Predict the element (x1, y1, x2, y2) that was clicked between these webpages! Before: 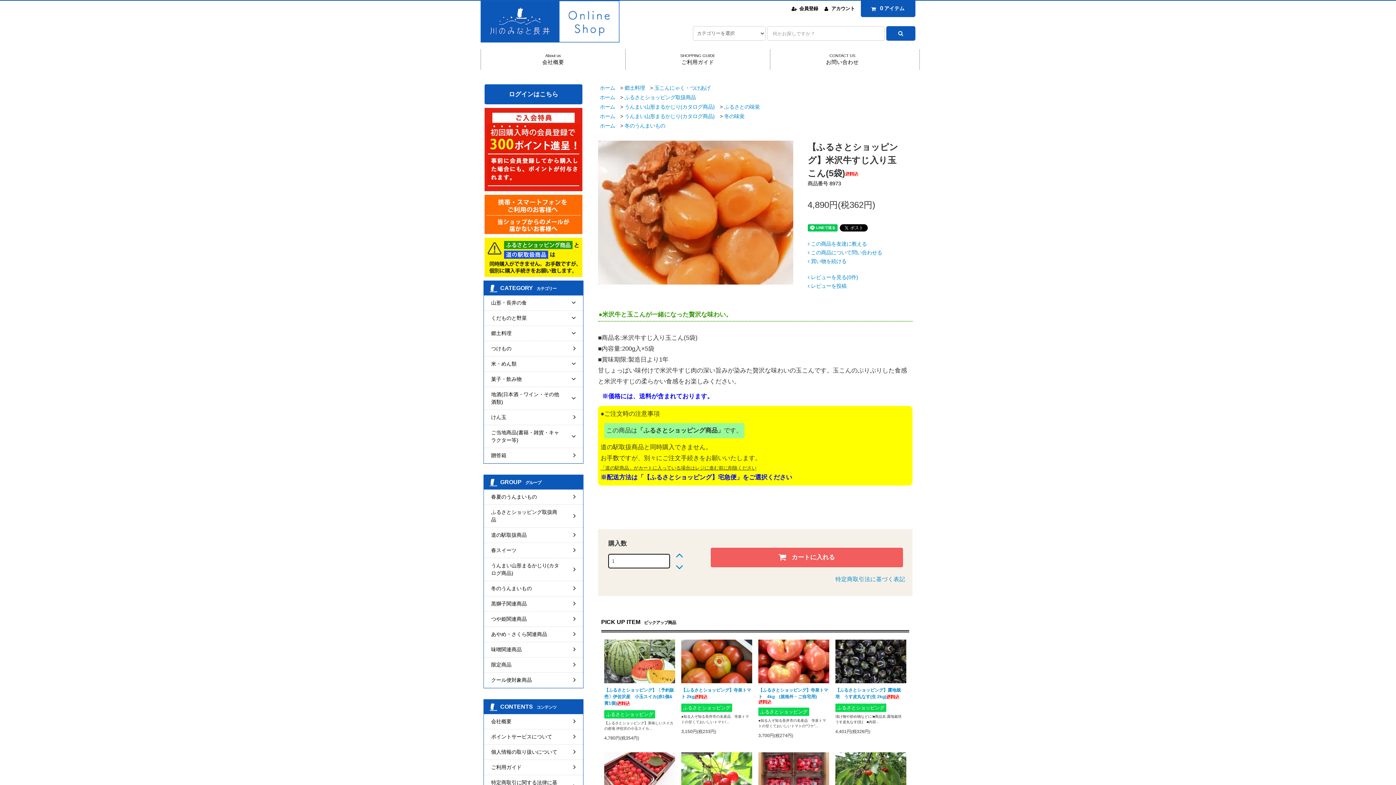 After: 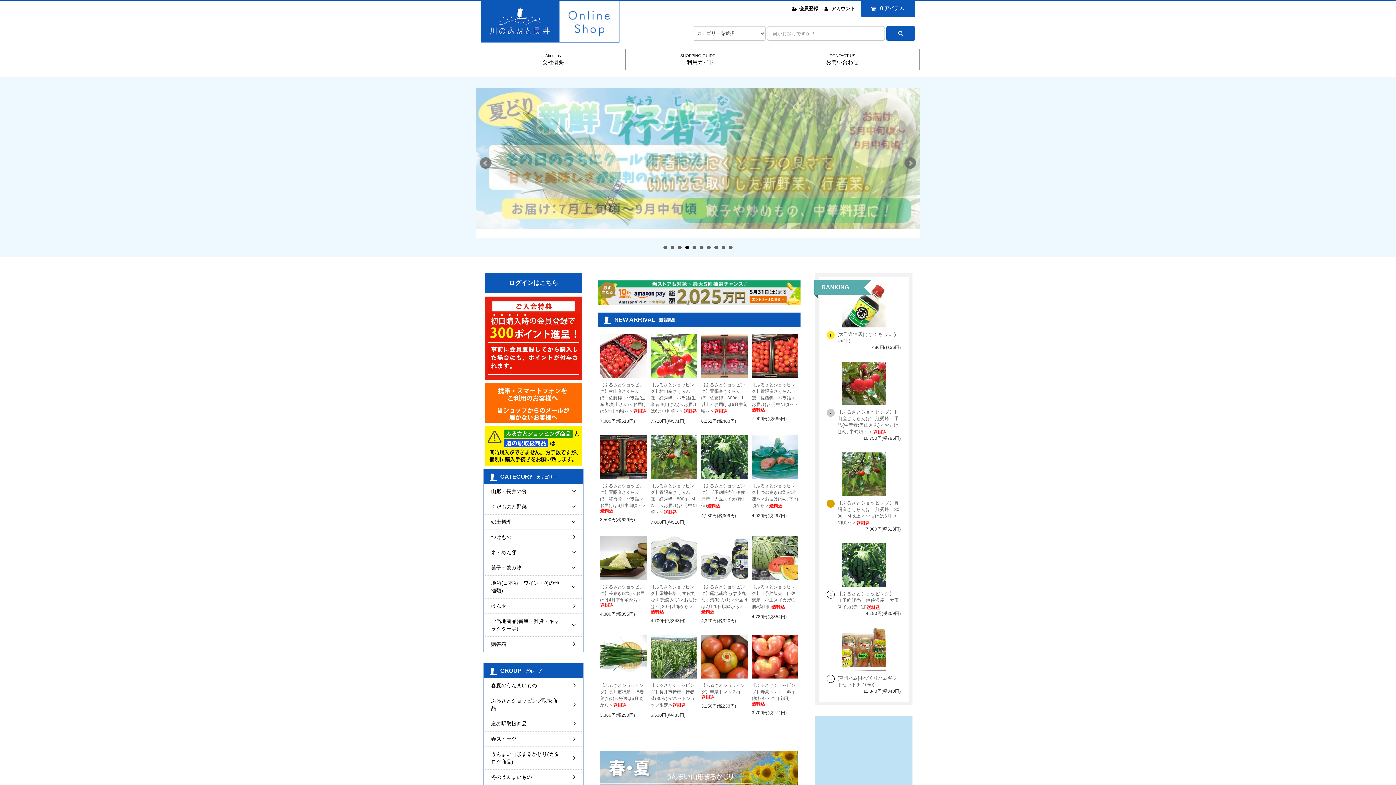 Action: label: ホーム bbox: (600, 113, 615, 119)